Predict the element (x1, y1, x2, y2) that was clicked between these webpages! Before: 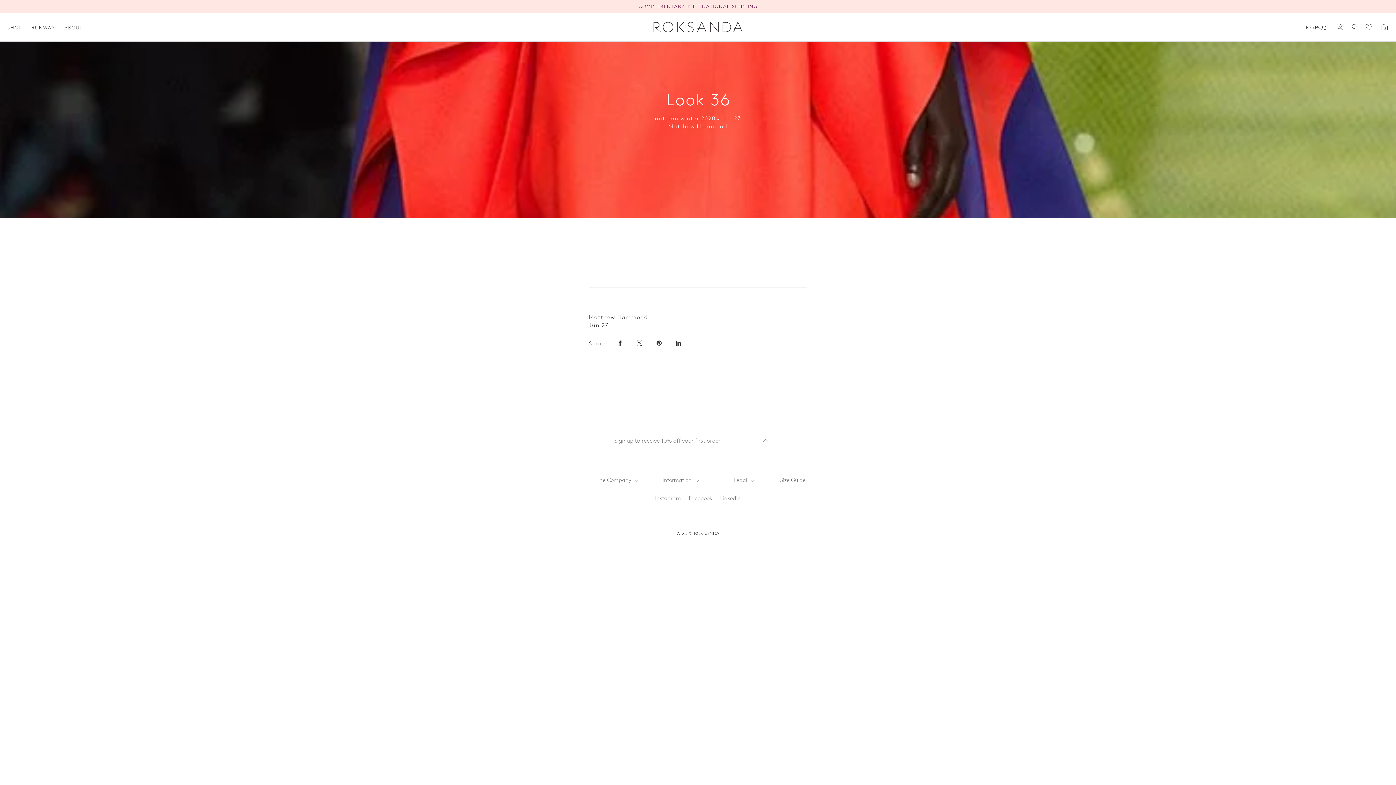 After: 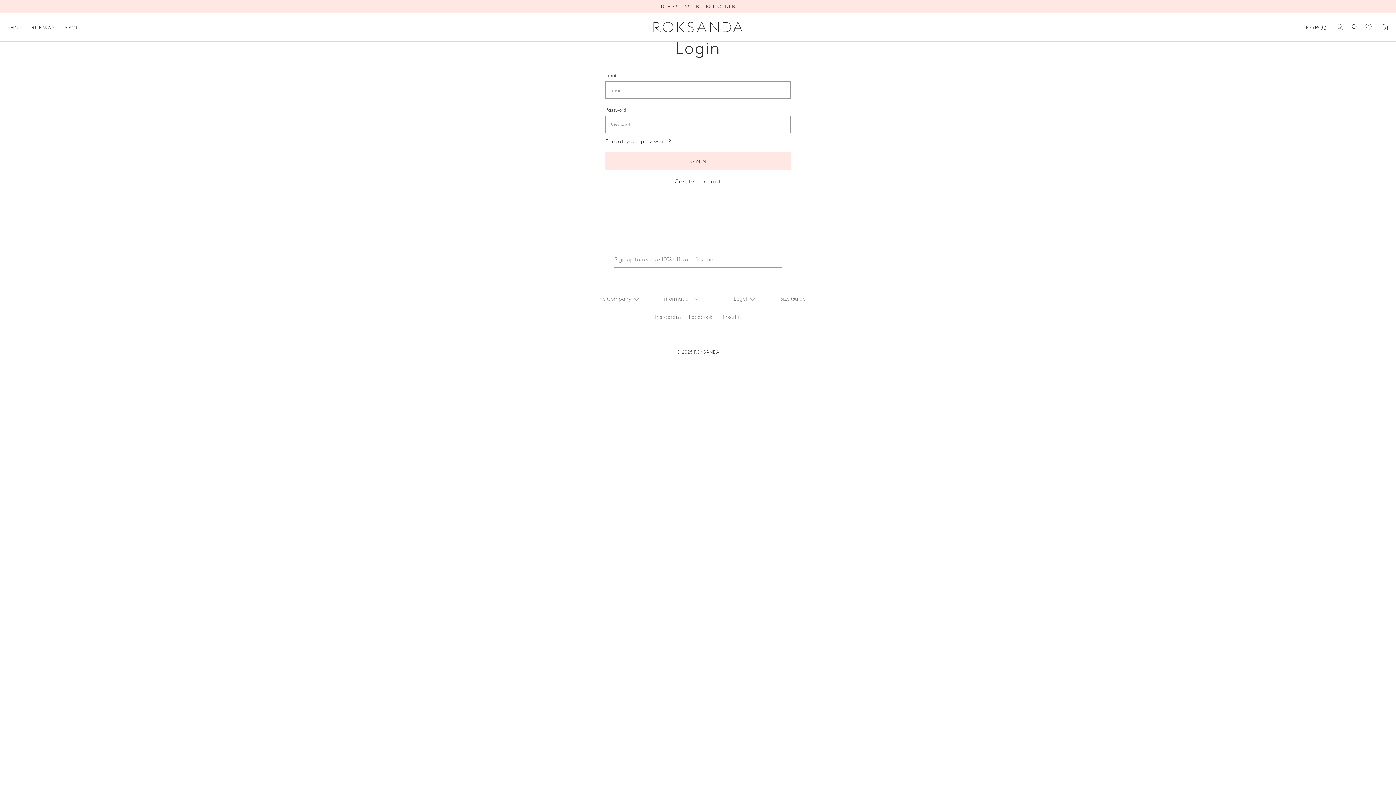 Action: bbox: (1346, 12, 1362, 41)